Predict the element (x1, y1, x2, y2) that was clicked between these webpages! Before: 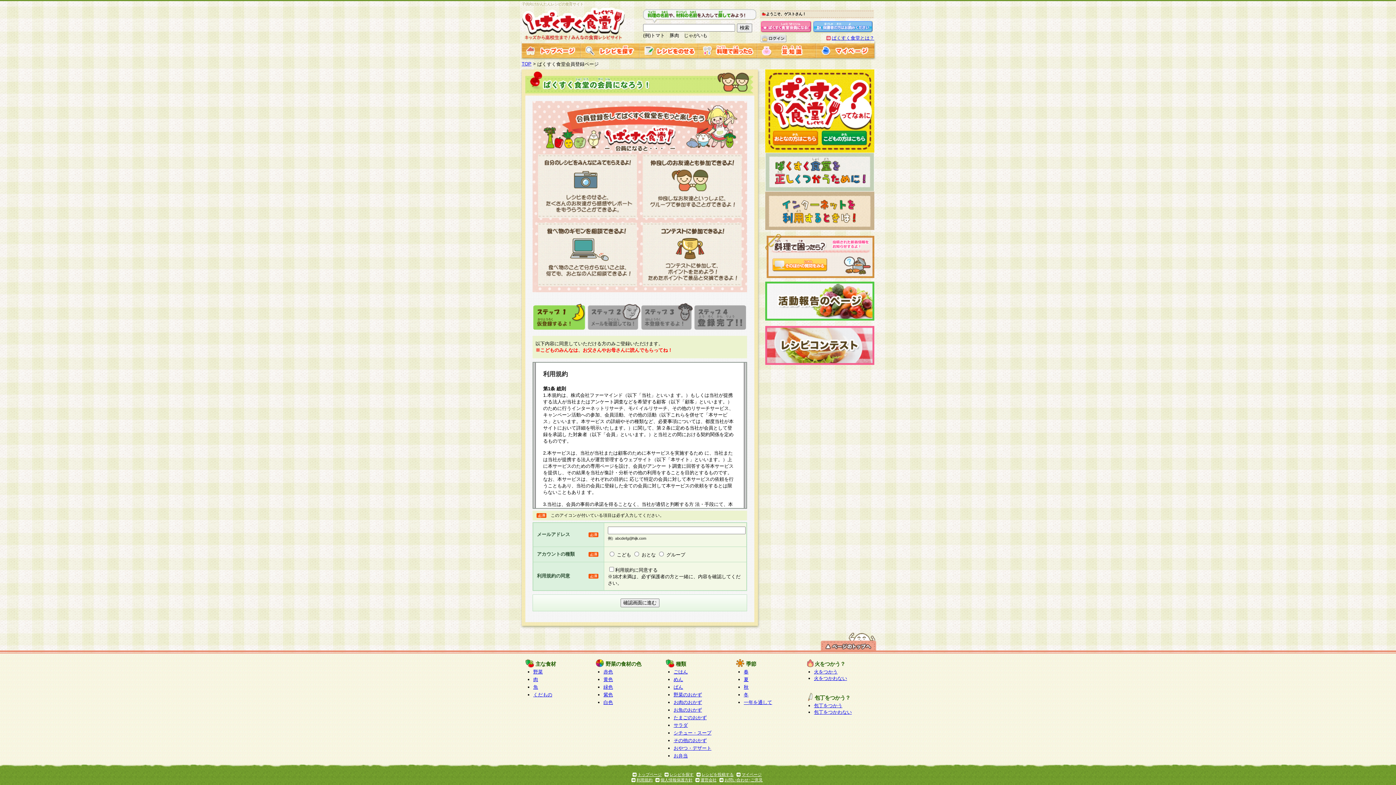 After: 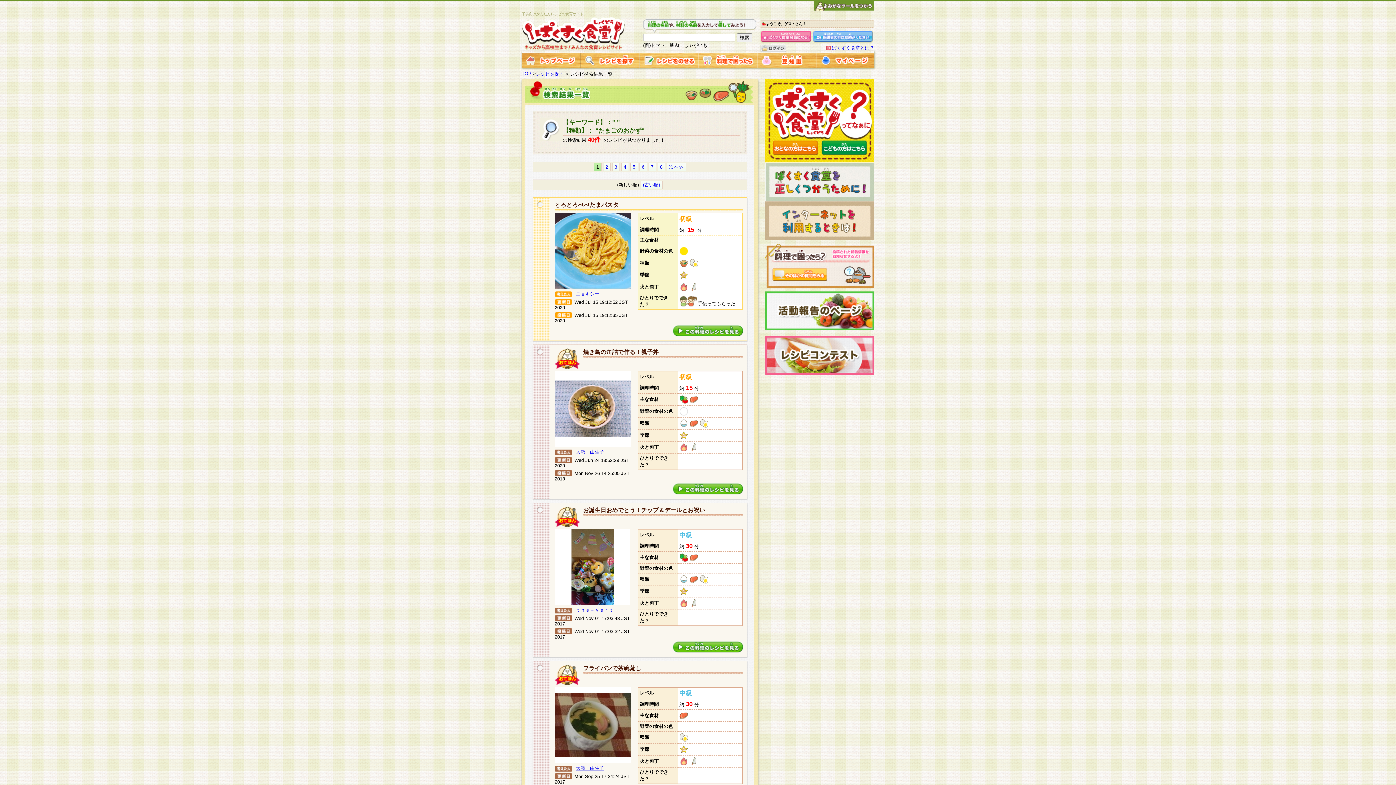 Action: label: たまごのおかず bbox: (673, 715, 706, 720)